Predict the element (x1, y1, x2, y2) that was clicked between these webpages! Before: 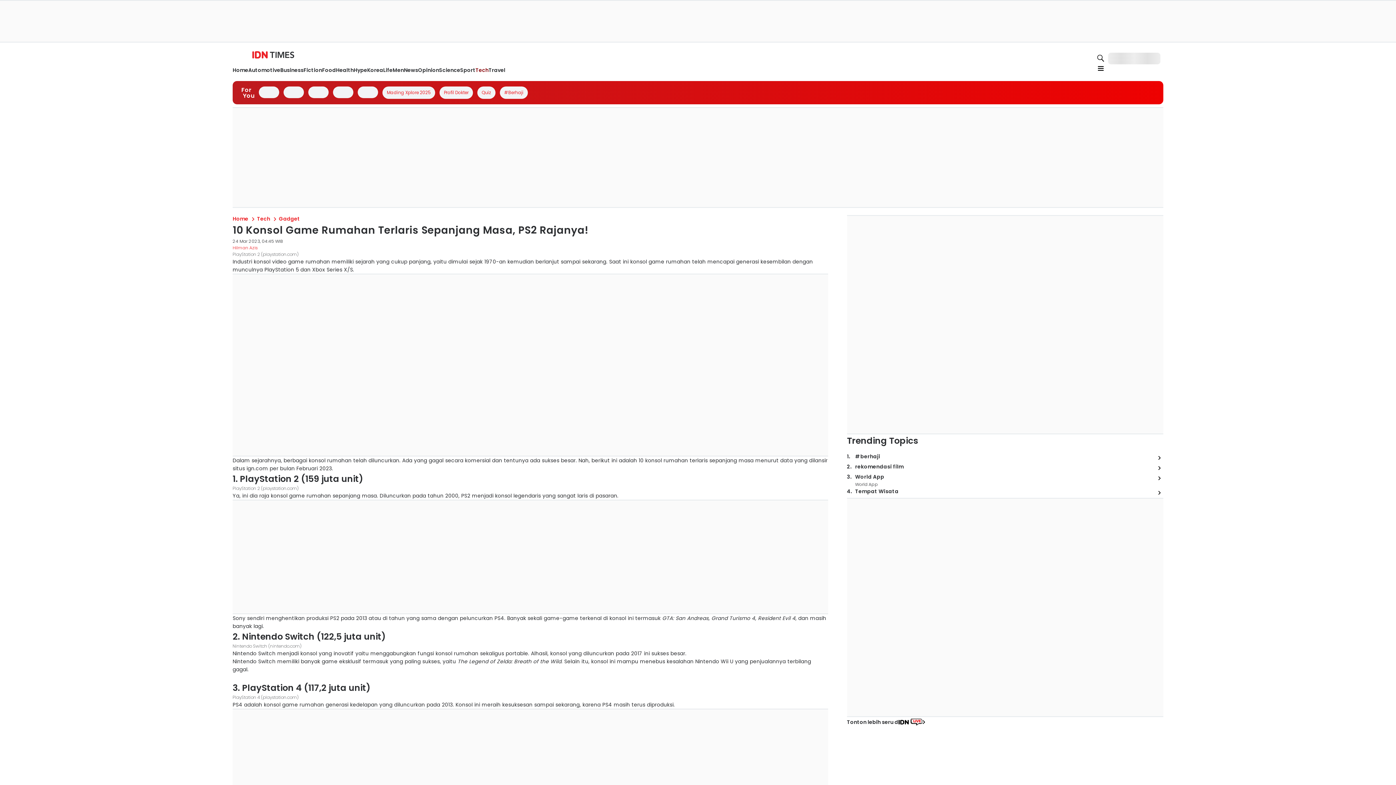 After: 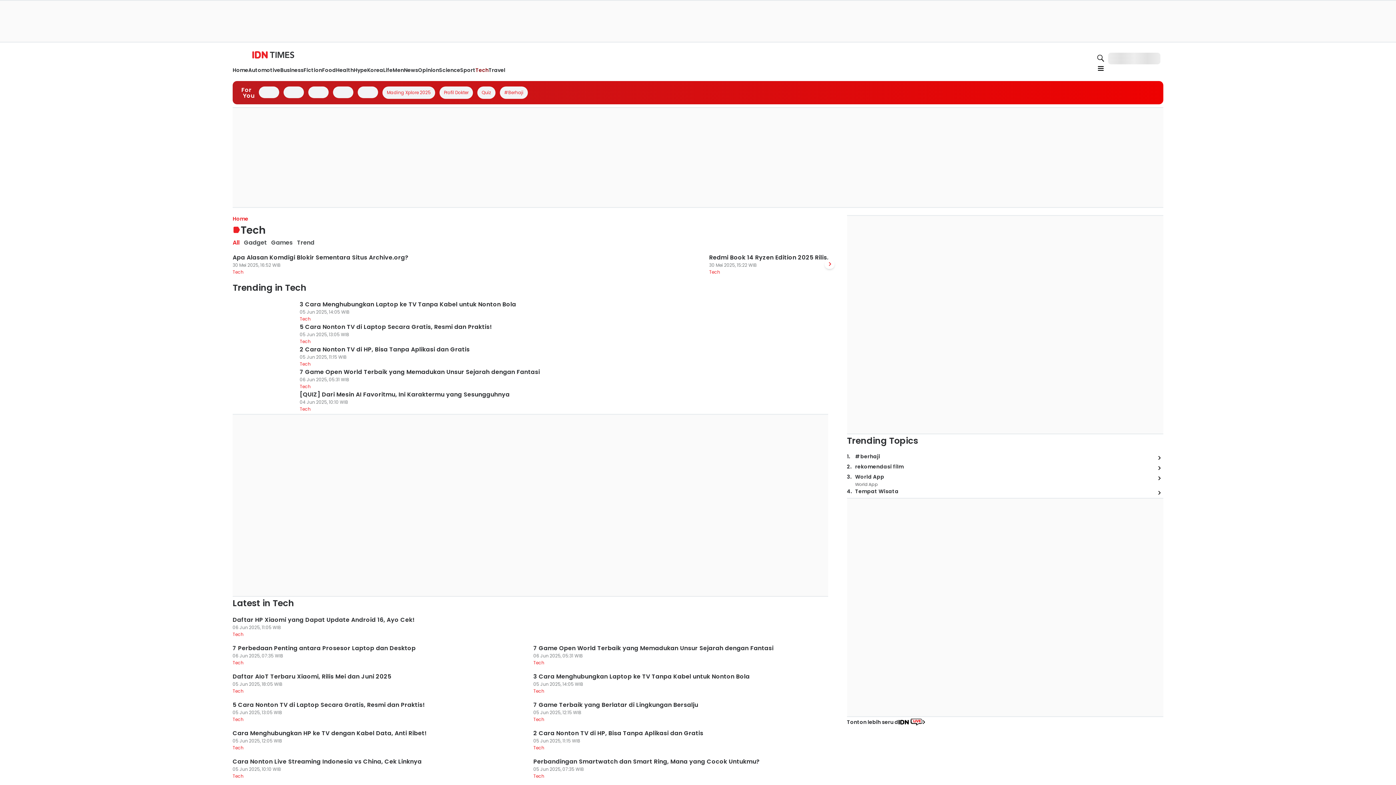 Action: label: Tech bbox: (257, 215, 278, 222)